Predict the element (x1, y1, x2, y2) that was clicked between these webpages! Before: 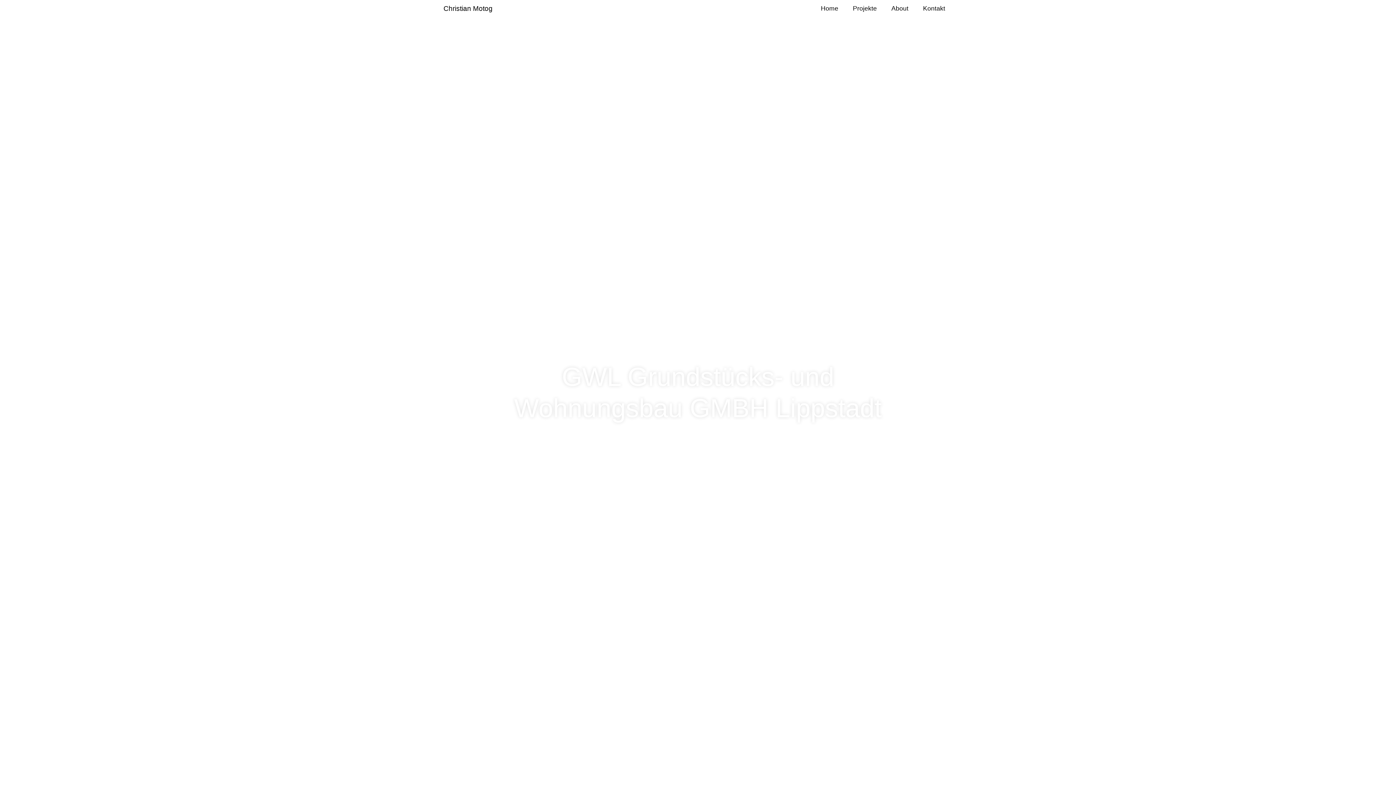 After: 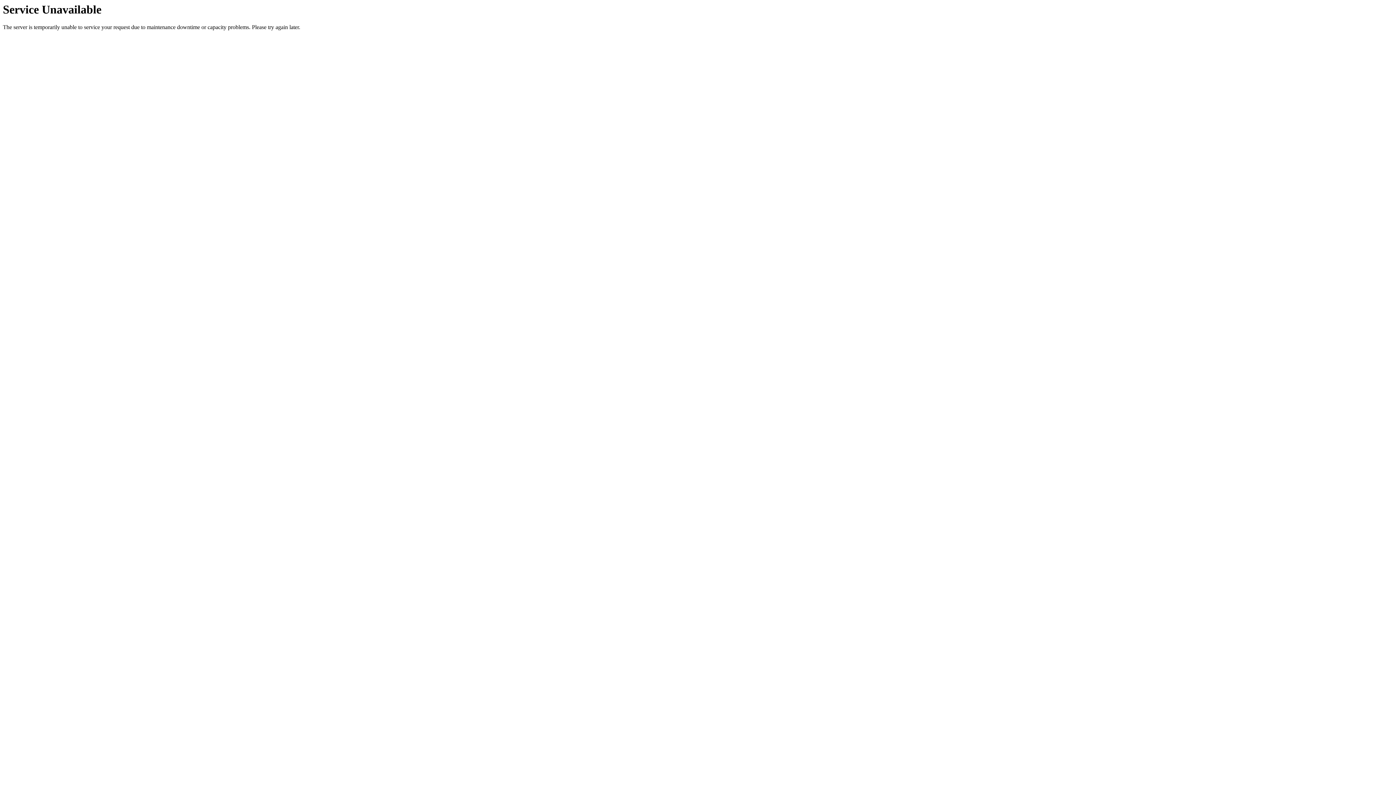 Action: bbox: (916, 0, 952, 17) label: Kontakt